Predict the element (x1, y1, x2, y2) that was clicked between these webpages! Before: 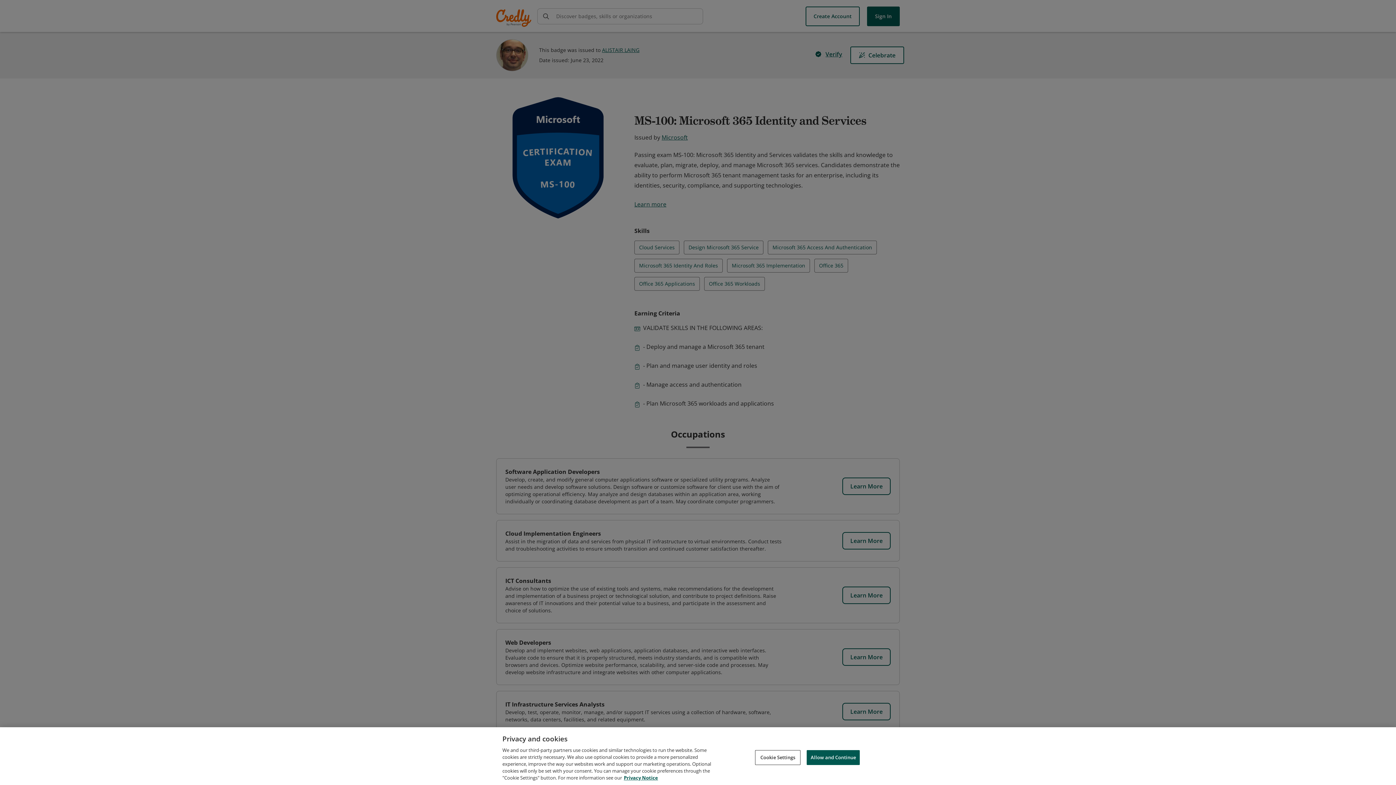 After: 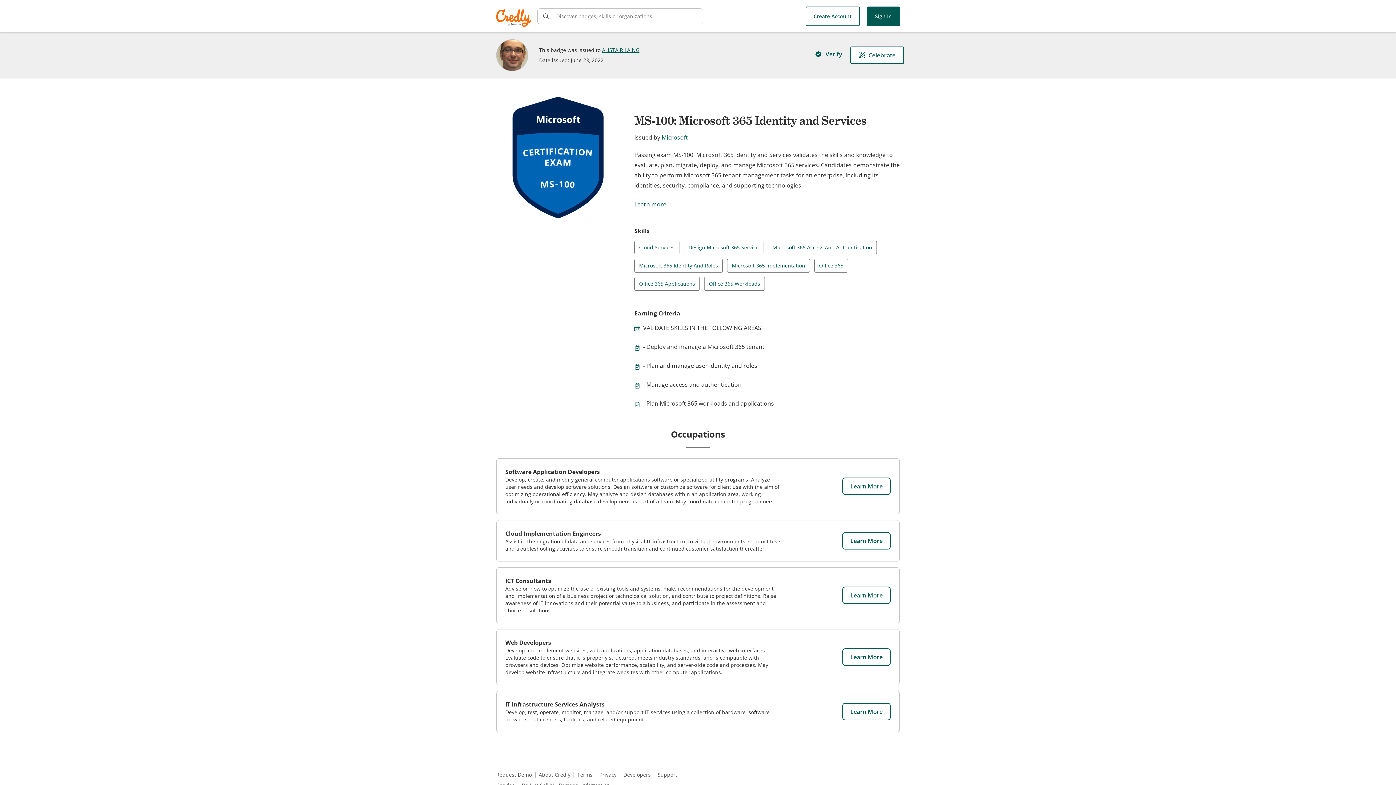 Action: bbox: (806, 750, 860, 765) label: Allow and Continue